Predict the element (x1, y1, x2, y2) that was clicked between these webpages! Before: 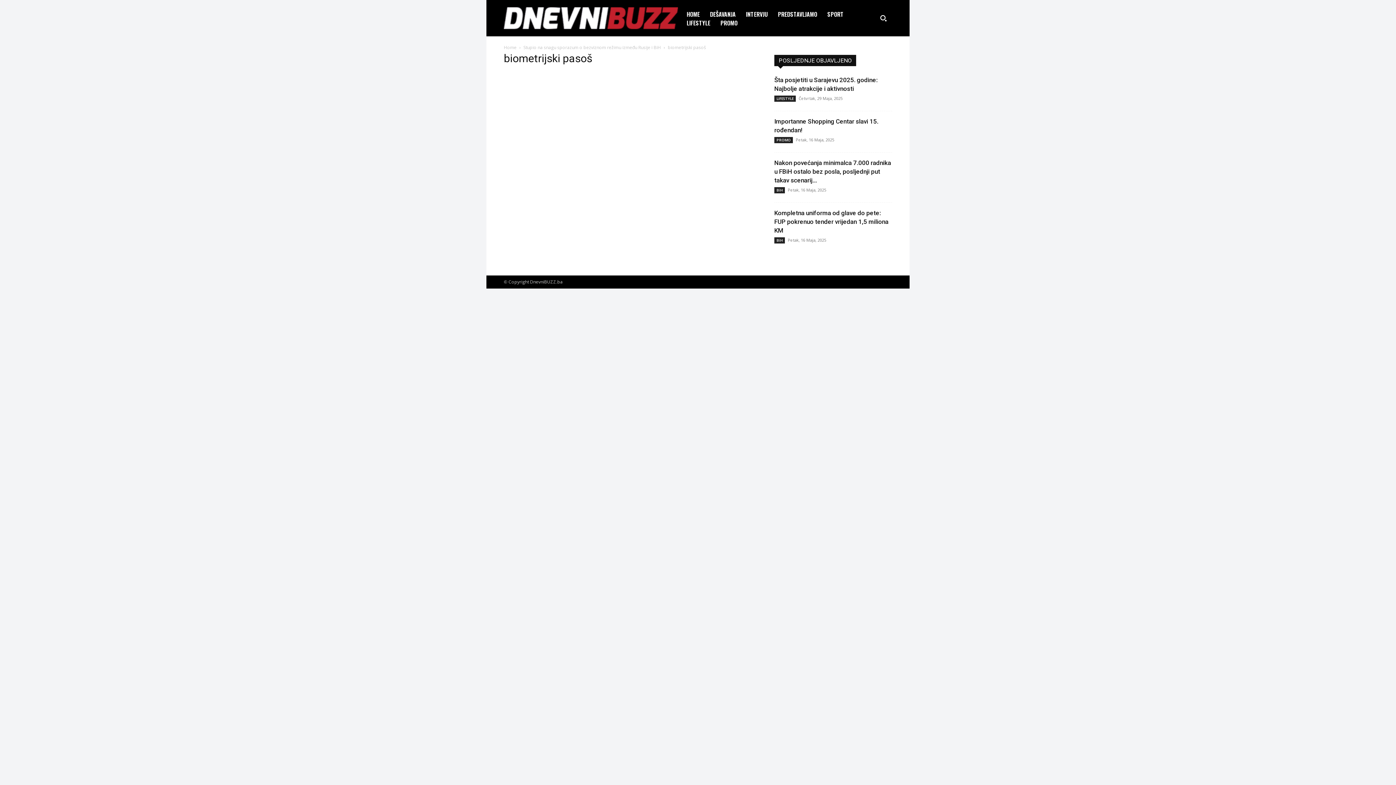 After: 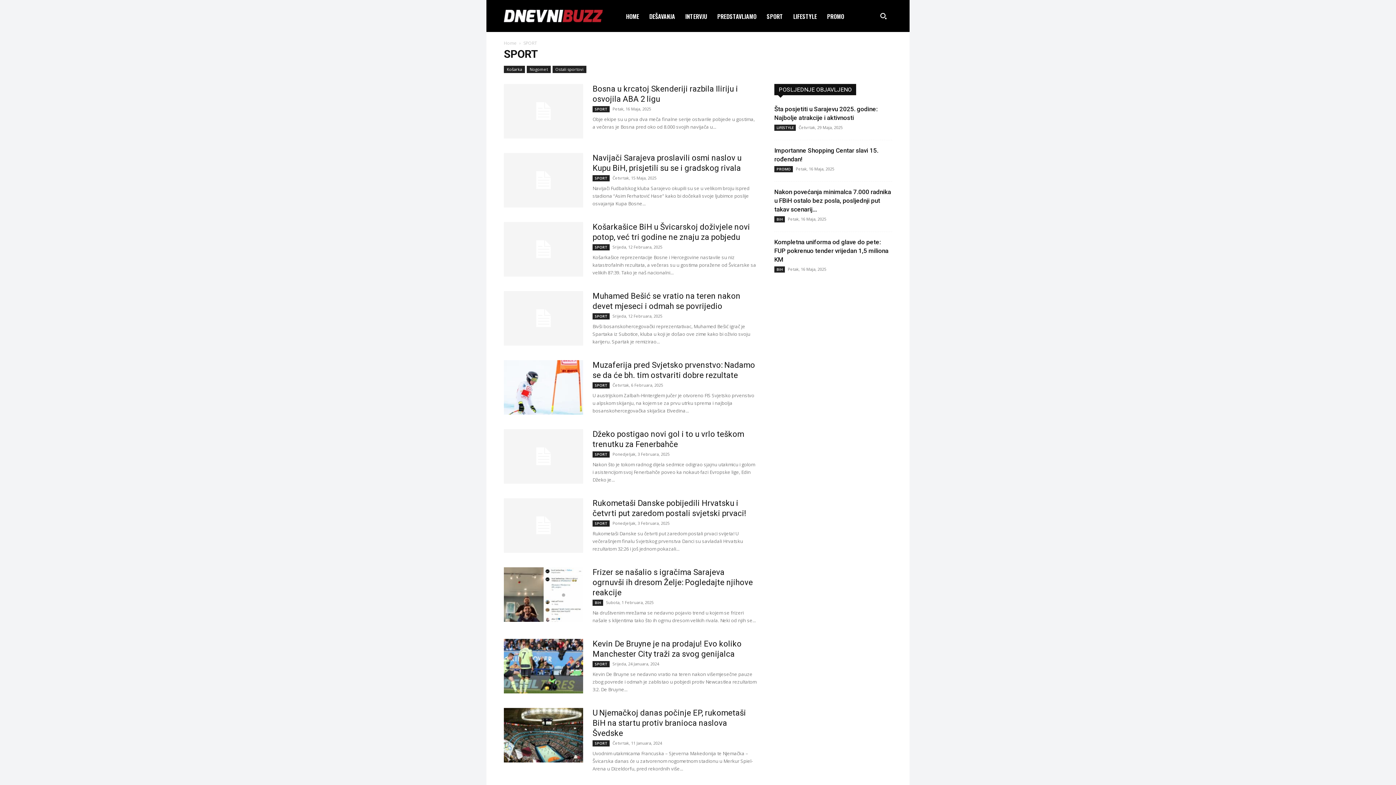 Action: label: SPORT bbox: (822, 10, 849, 17)